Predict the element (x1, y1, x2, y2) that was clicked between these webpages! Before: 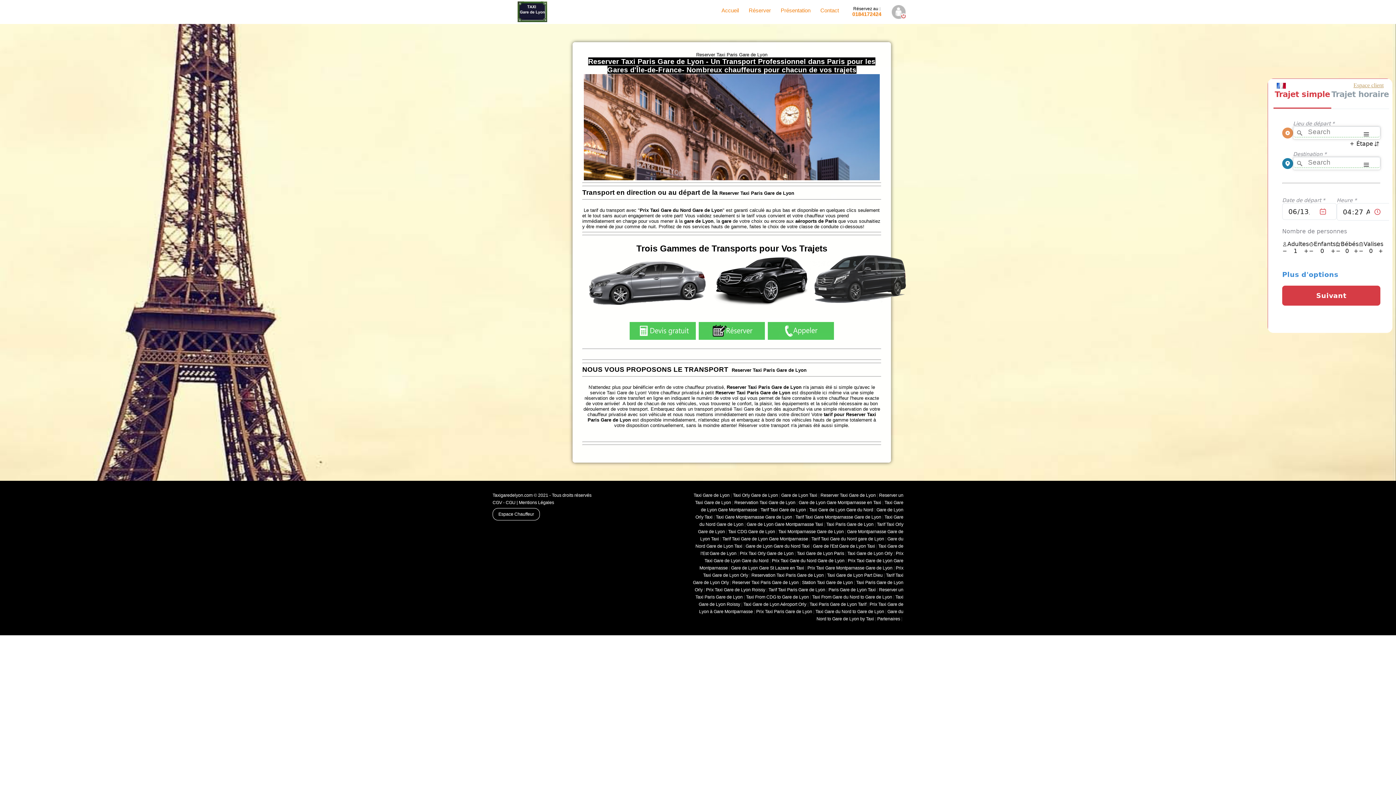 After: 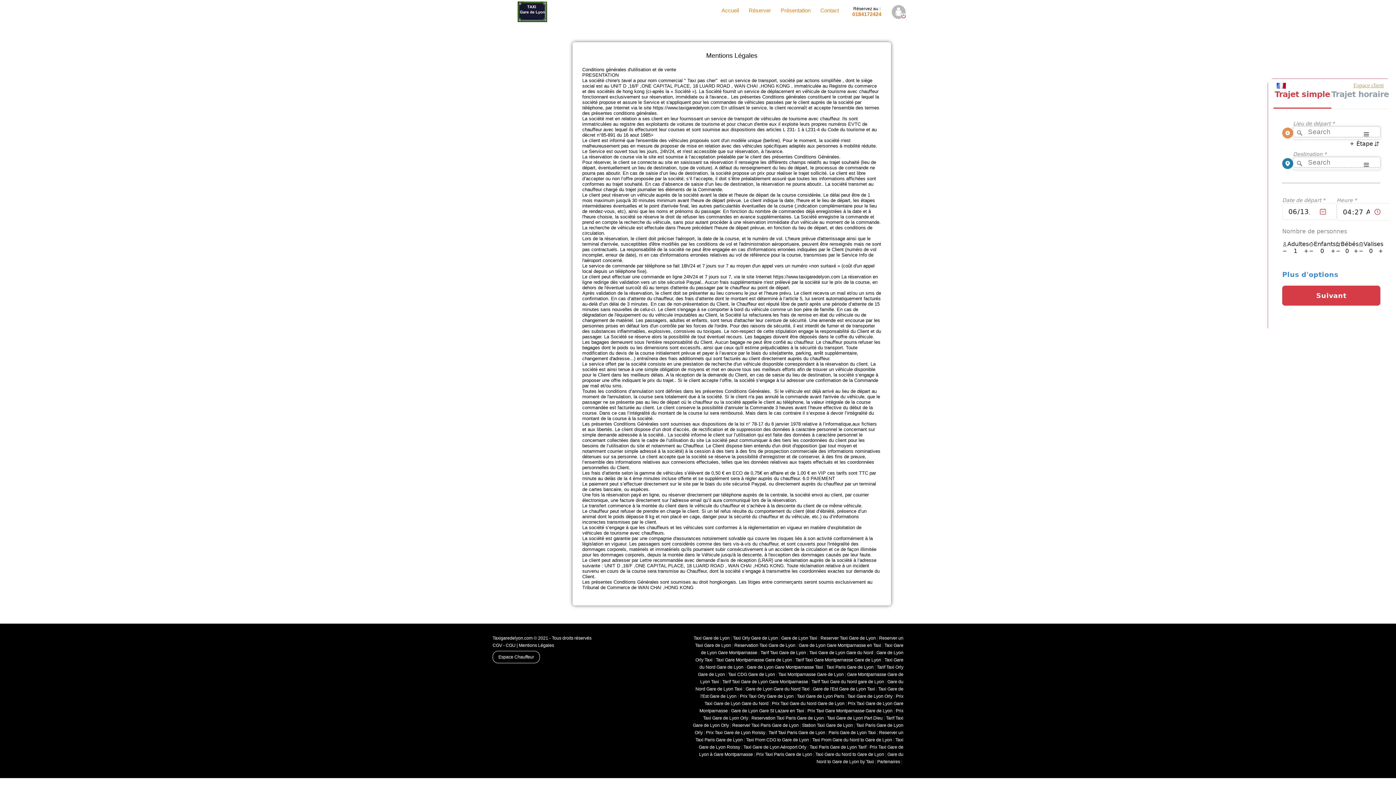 Action: bbox: (518, 500, 554, 505) label: Mentions Légales